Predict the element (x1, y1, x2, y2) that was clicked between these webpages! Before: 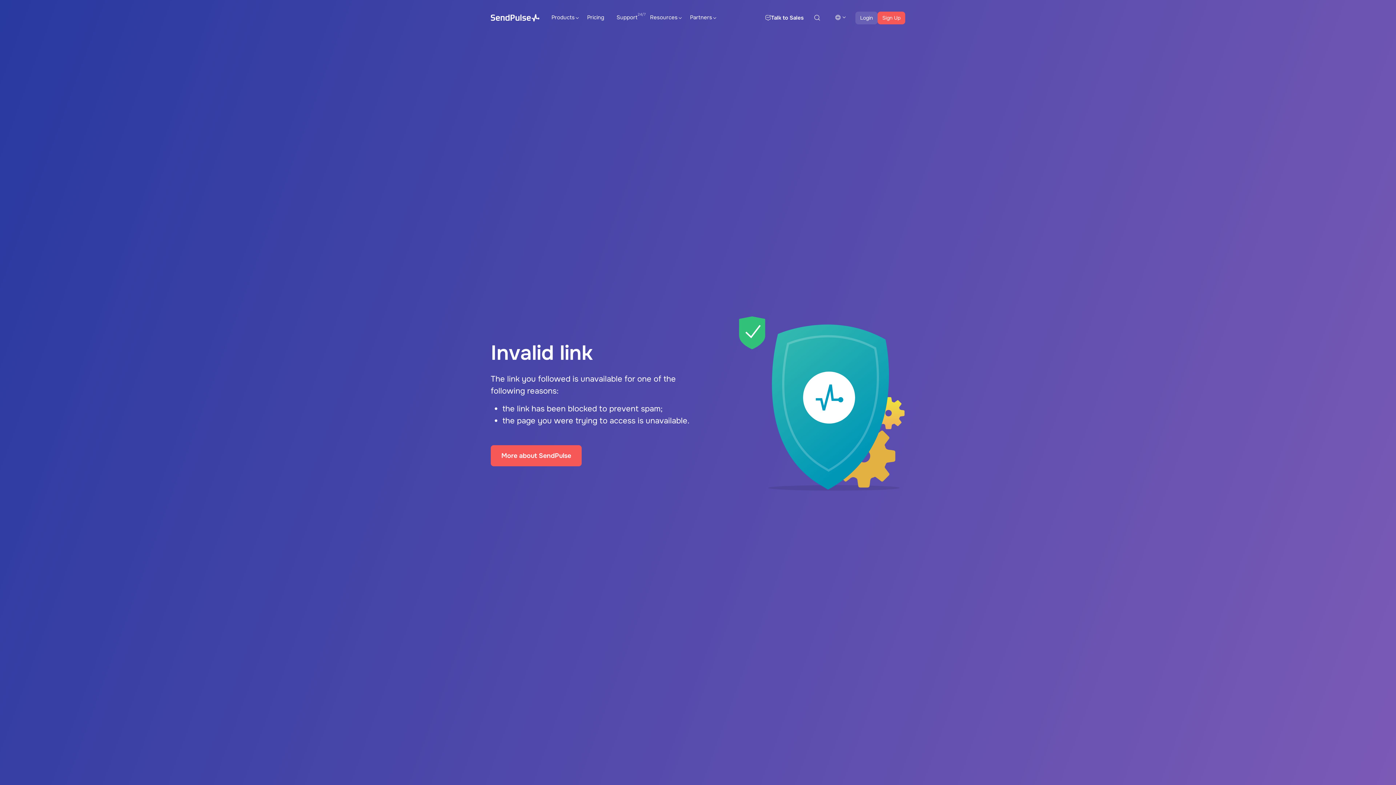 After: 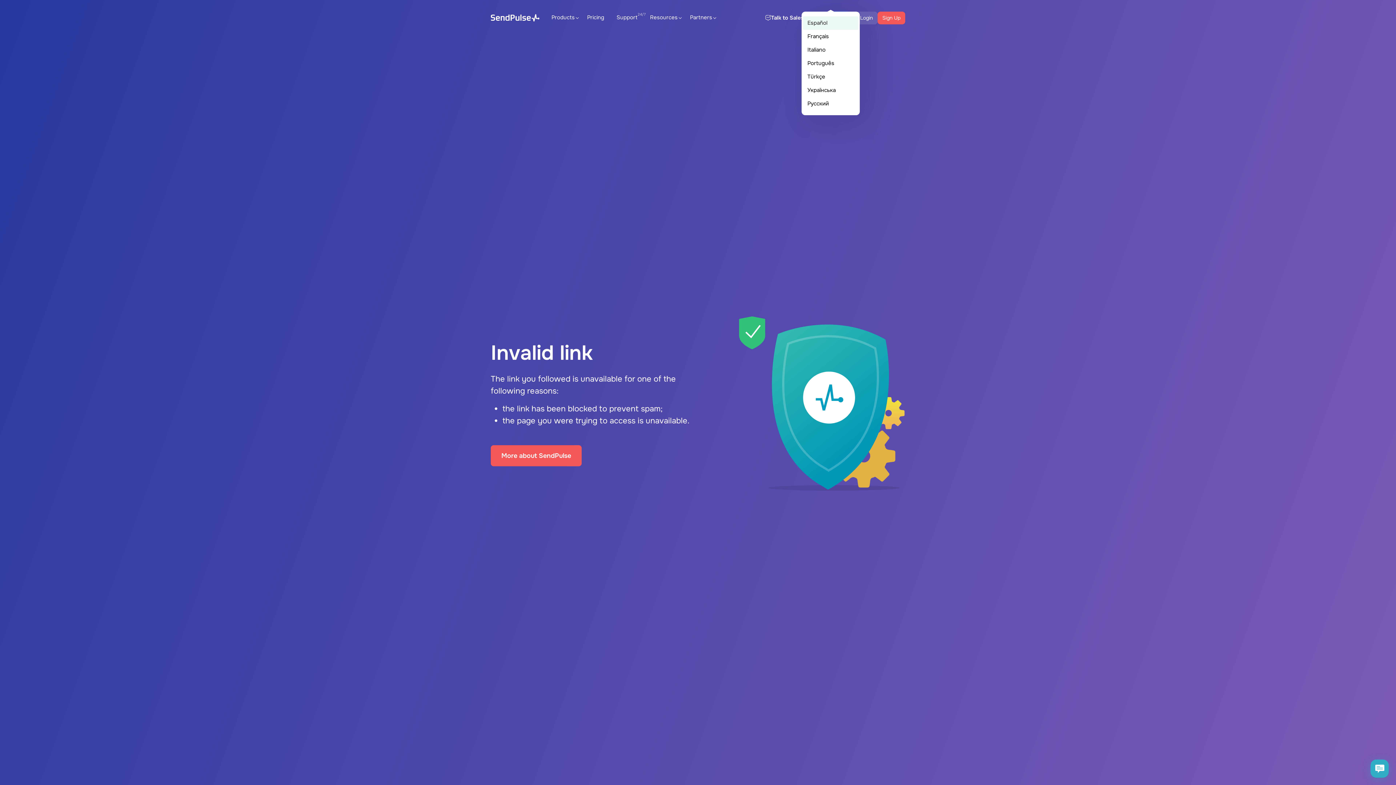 Action: bbox: (830, 11, 849, 22)